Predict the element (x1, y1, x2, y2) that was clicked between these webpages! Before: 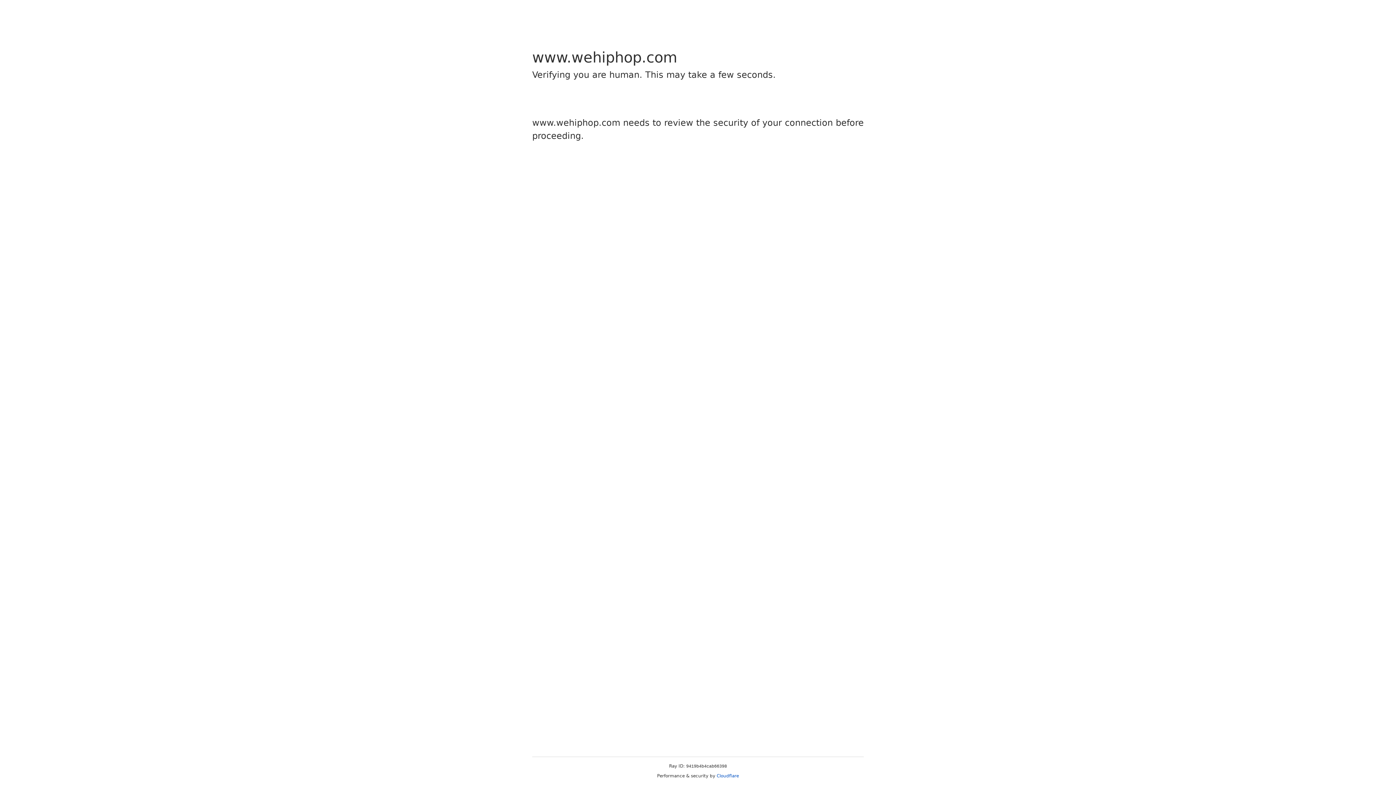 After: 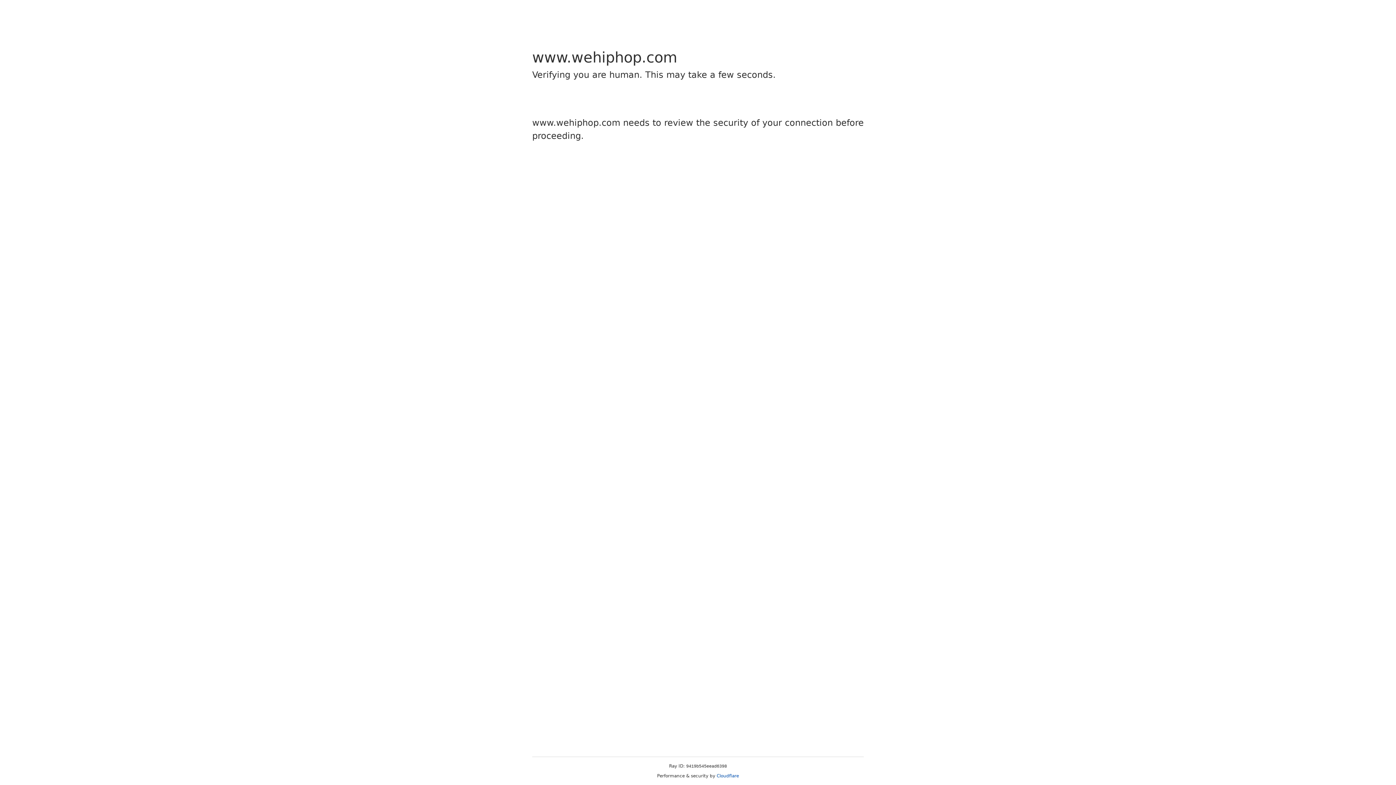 Action: label: Cloudflare bbox: (716, 773, 739, 778)